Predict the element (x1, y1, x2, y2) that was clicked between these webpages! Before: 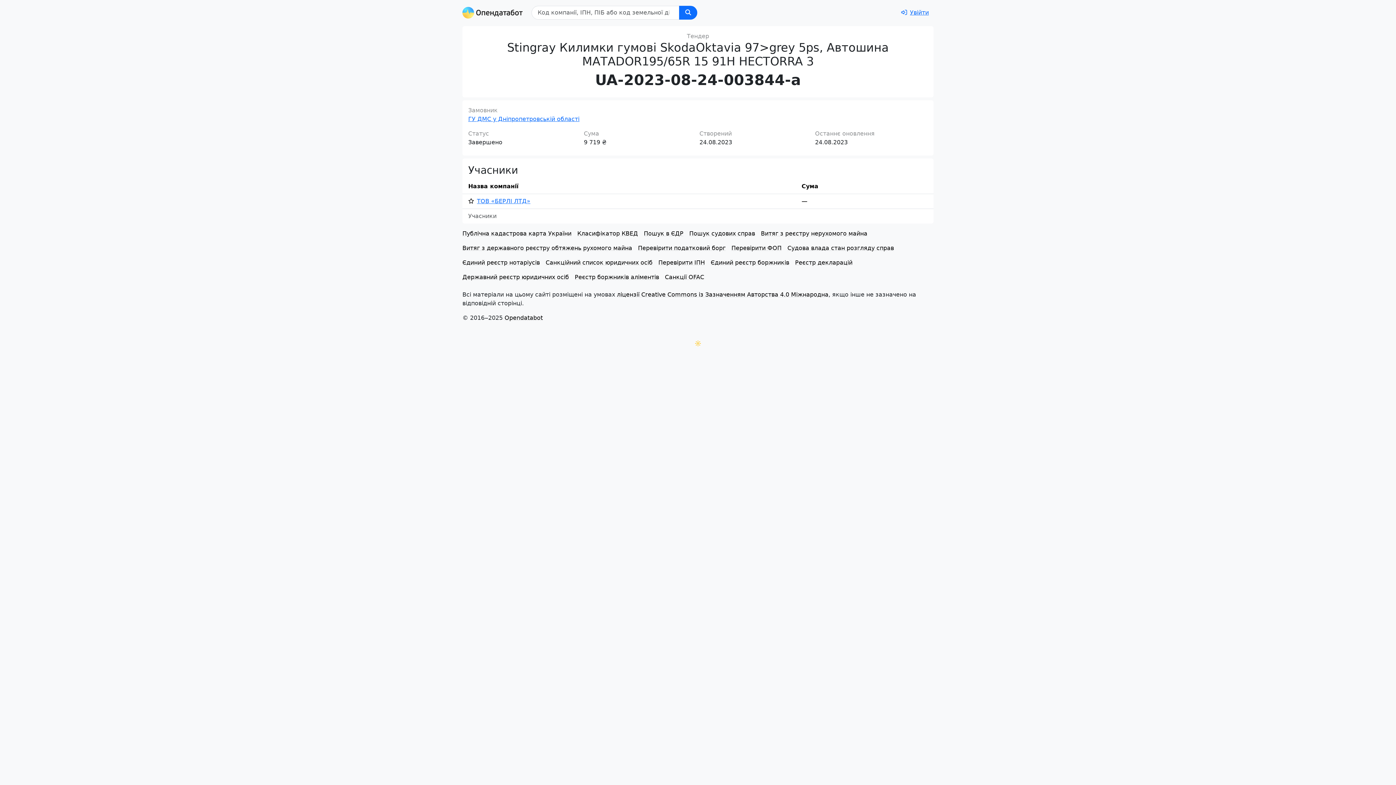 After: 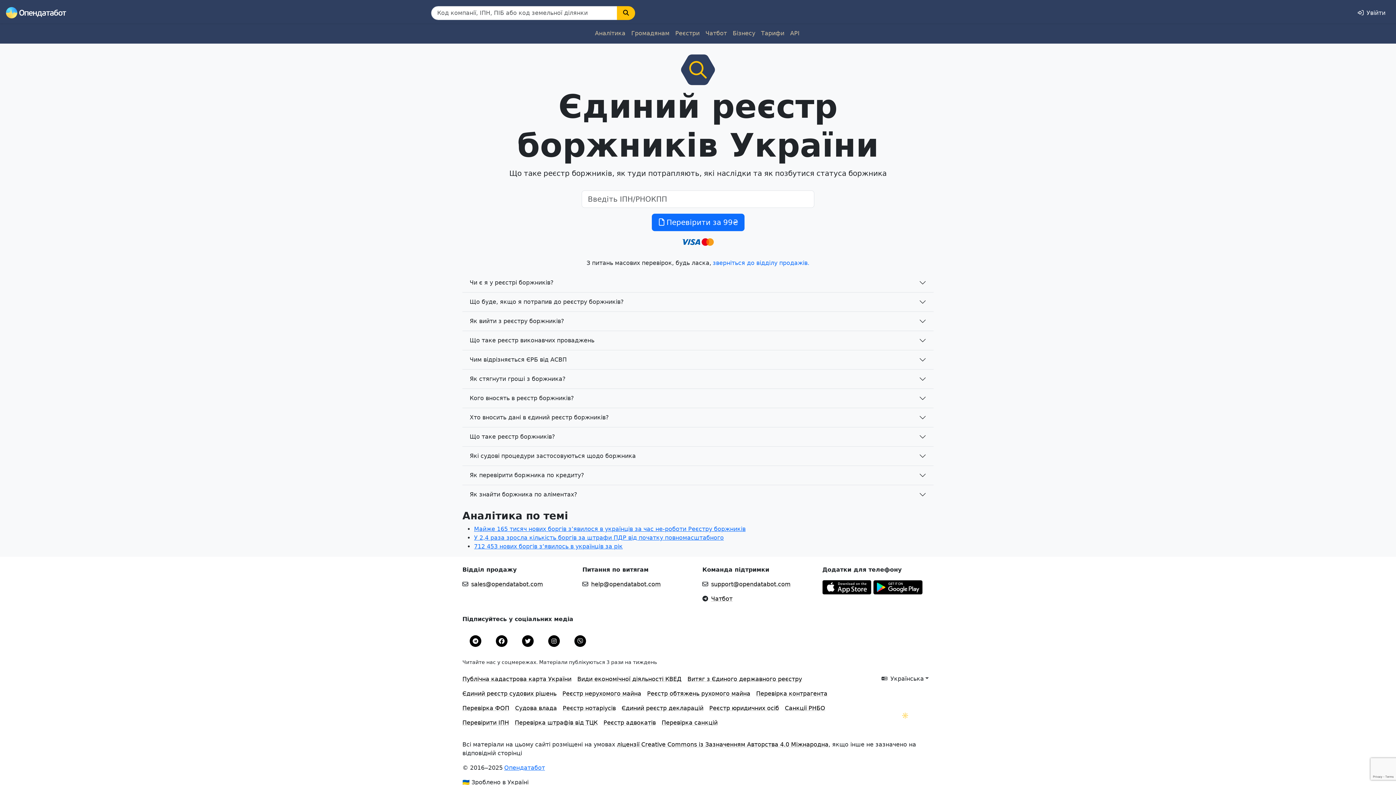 Action: label: Єдиний реєстр боржників bbox: (710, 255, 789, 270)